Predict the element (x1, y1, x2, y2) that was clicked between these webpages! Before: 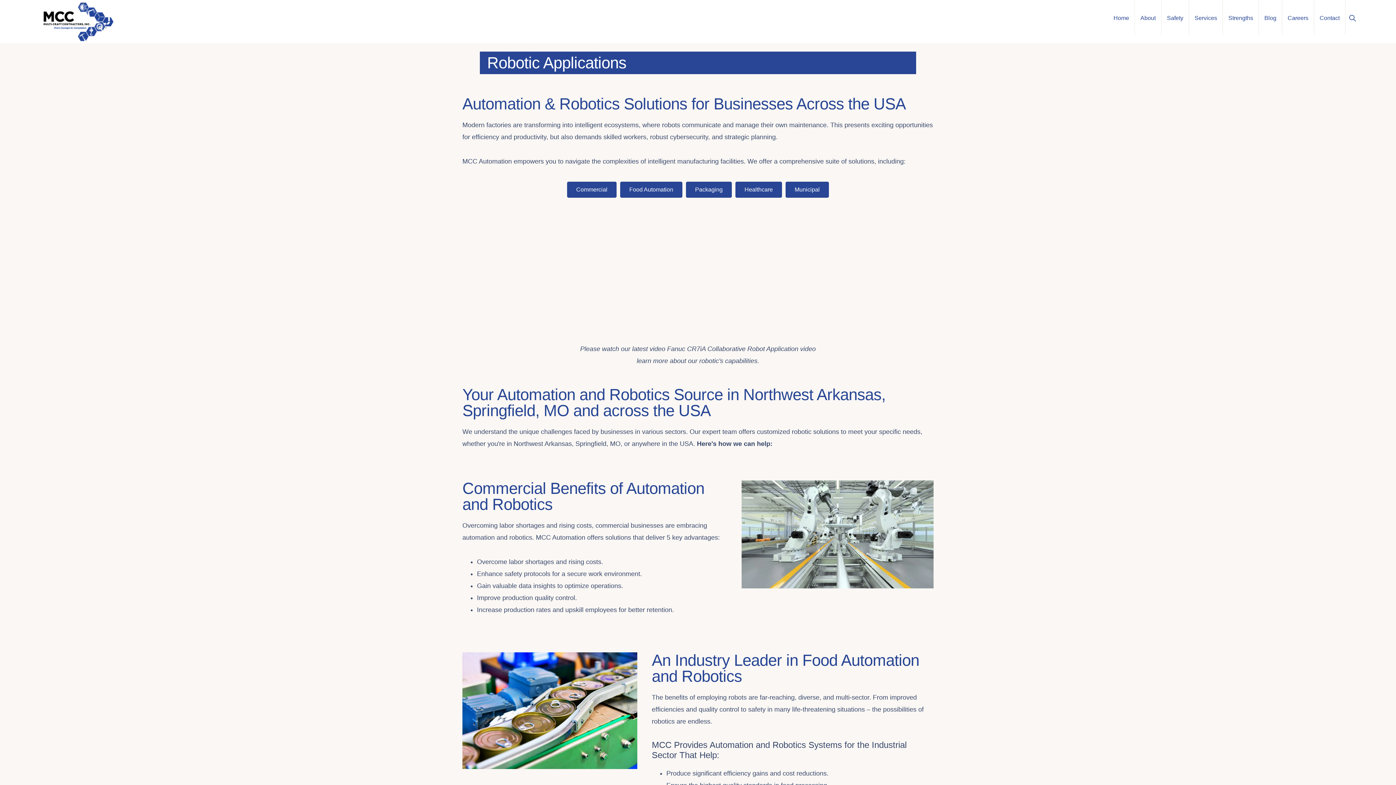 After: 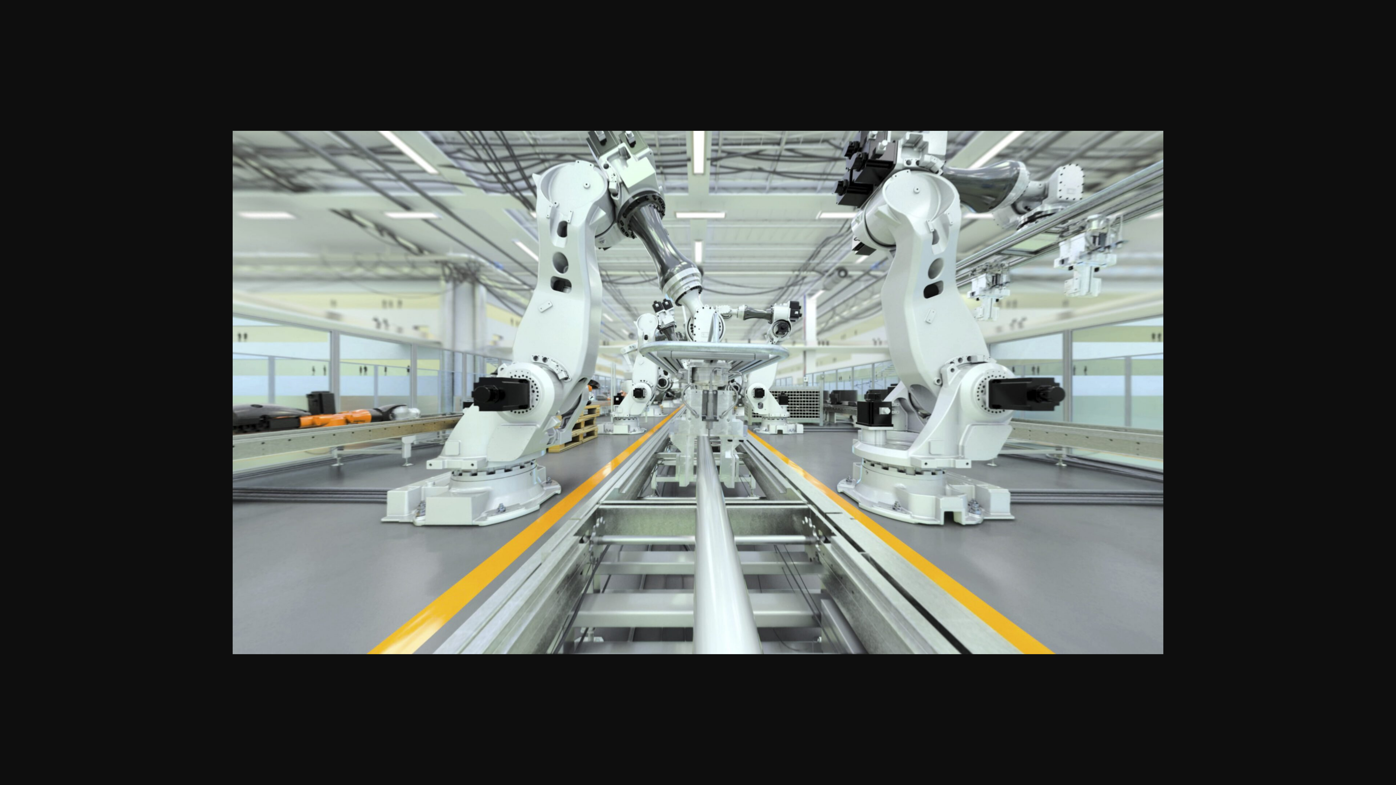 Action: bbox: (741, 582, 933, 590)